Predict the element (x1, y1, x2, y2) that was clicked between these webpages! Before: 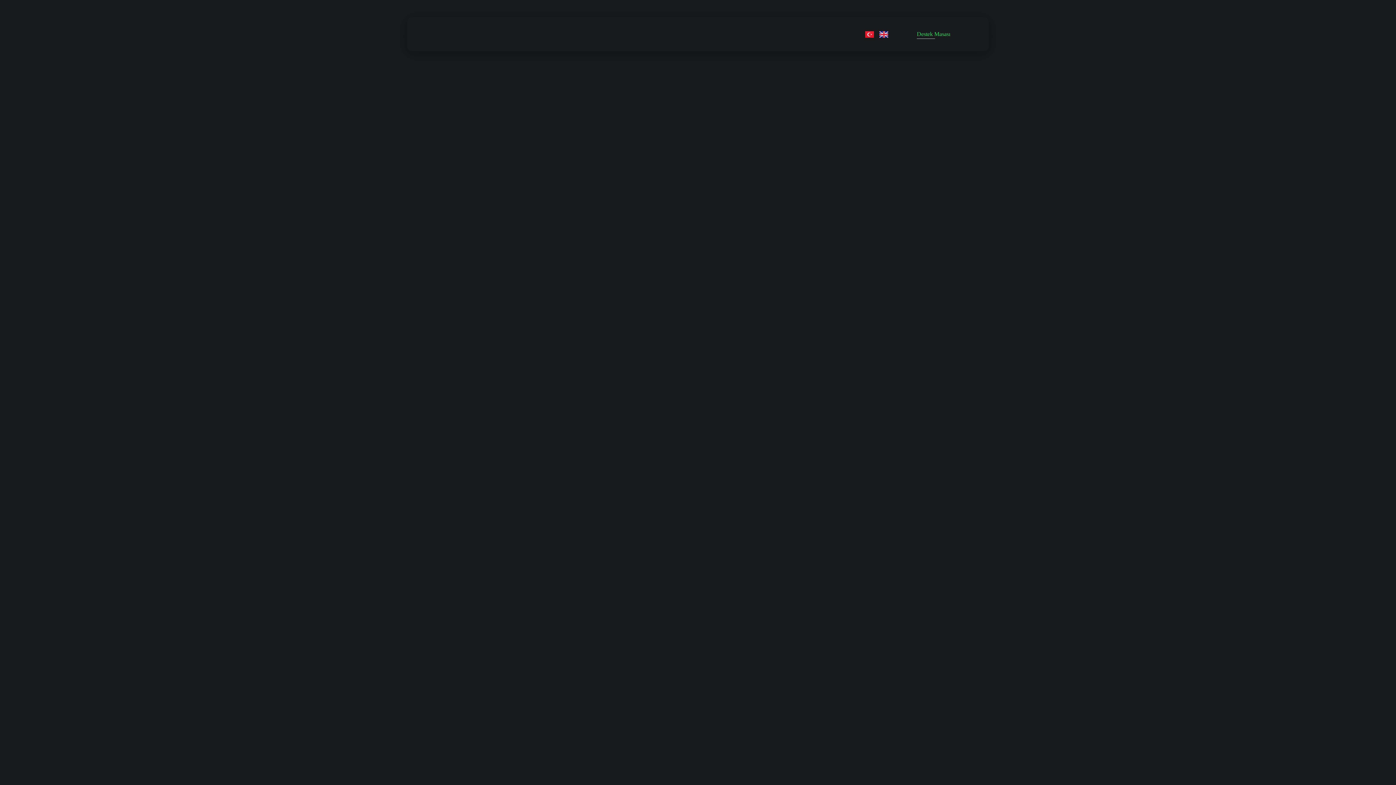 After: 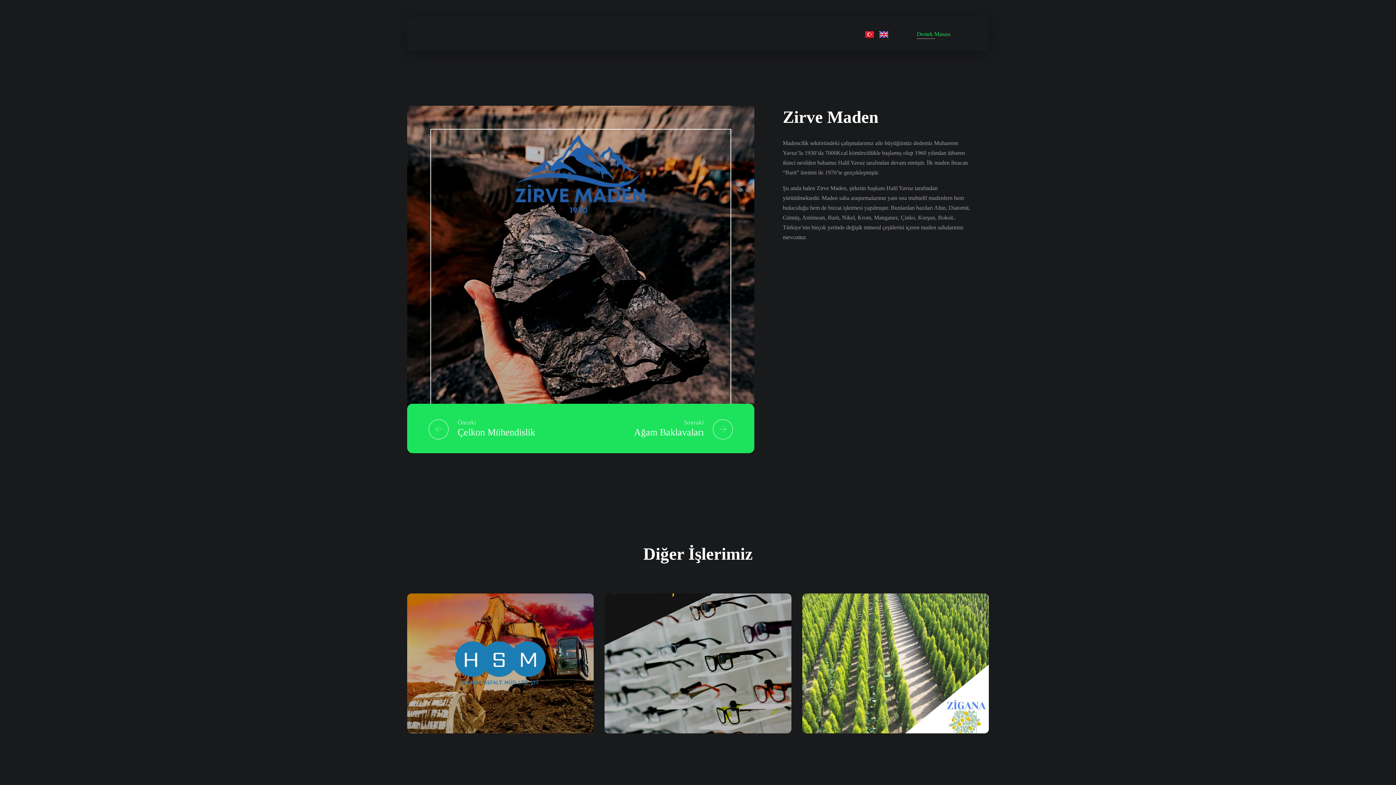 Action: label: Zirve Maden bbox: (825, 245, 885, 257)